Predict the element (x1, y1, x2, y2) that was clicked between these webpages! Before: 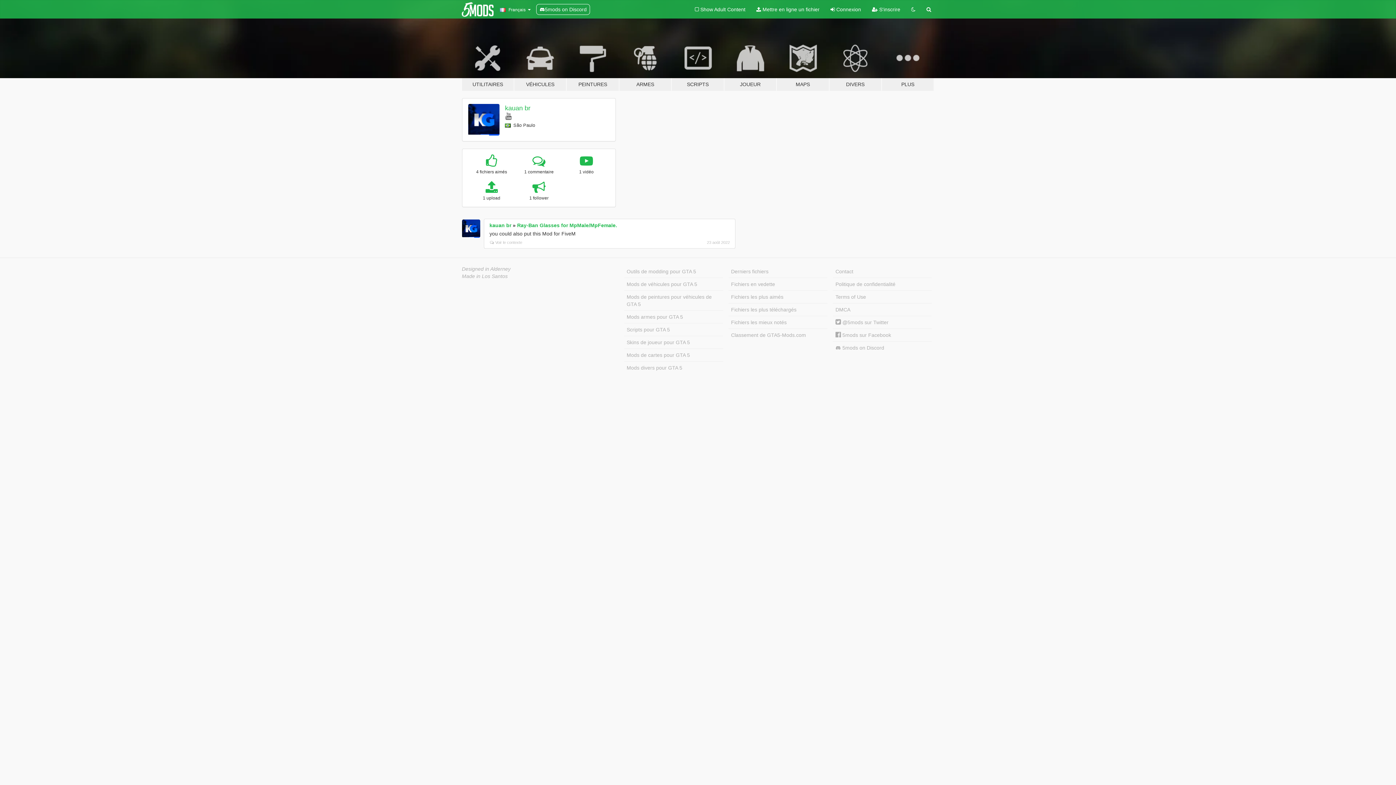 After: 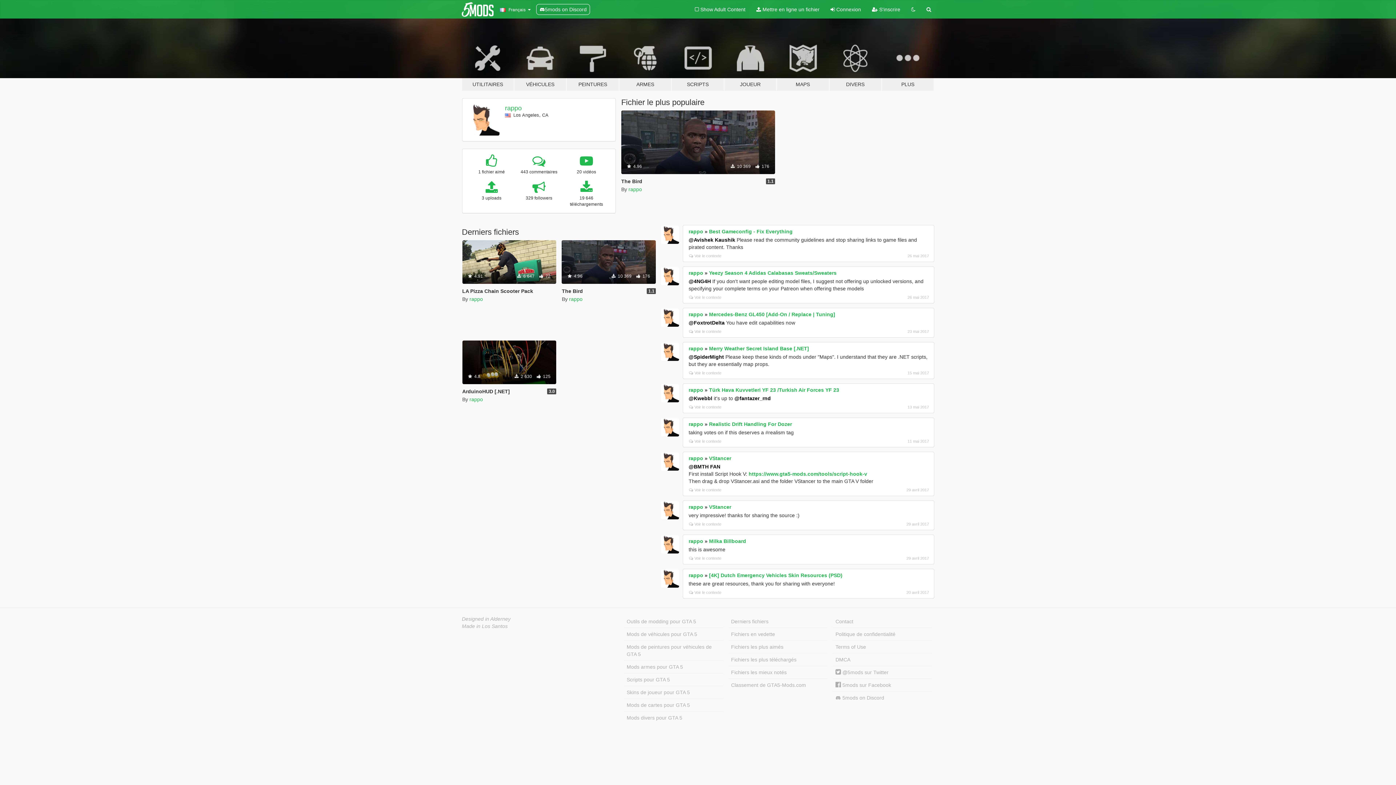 Action: bbox: (462, 273, 507, 279) label: Made in Los Santos